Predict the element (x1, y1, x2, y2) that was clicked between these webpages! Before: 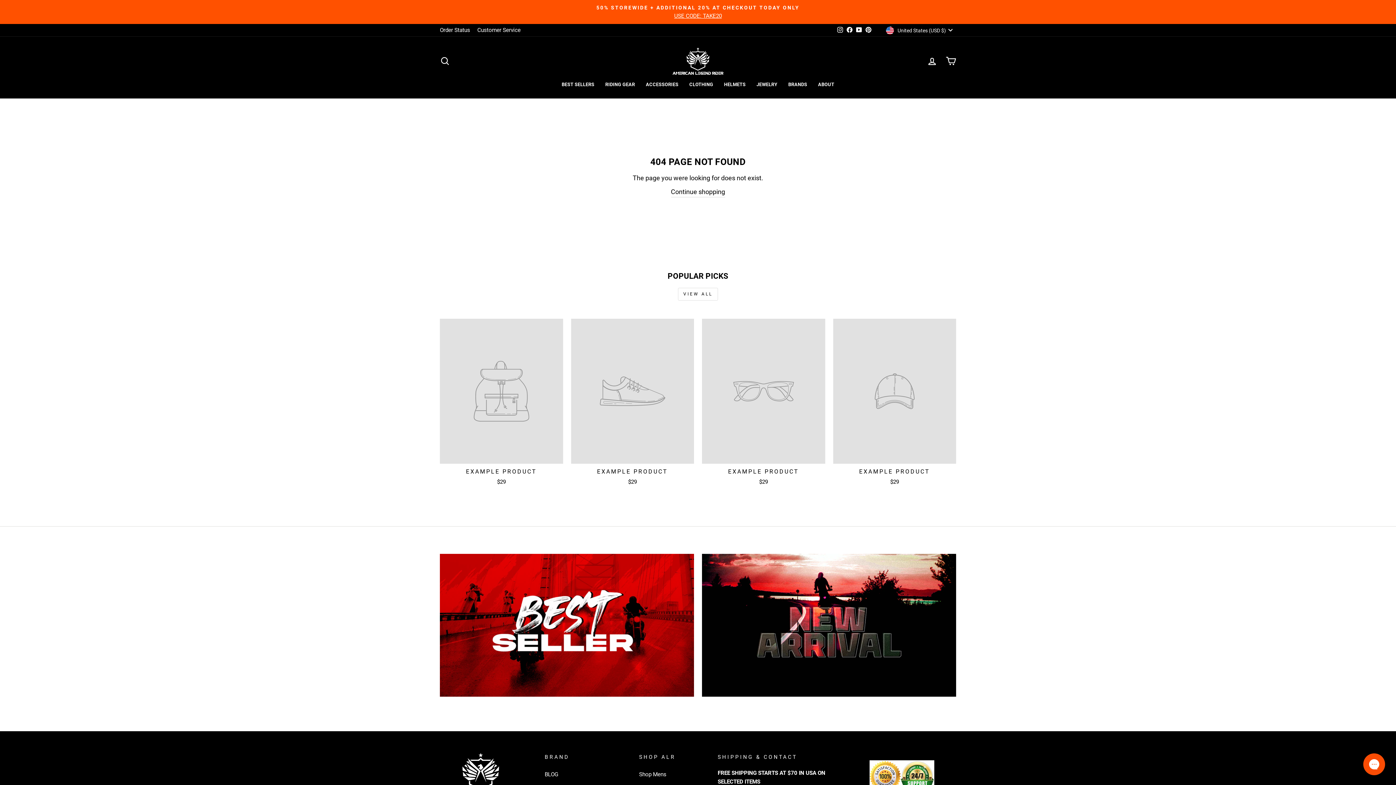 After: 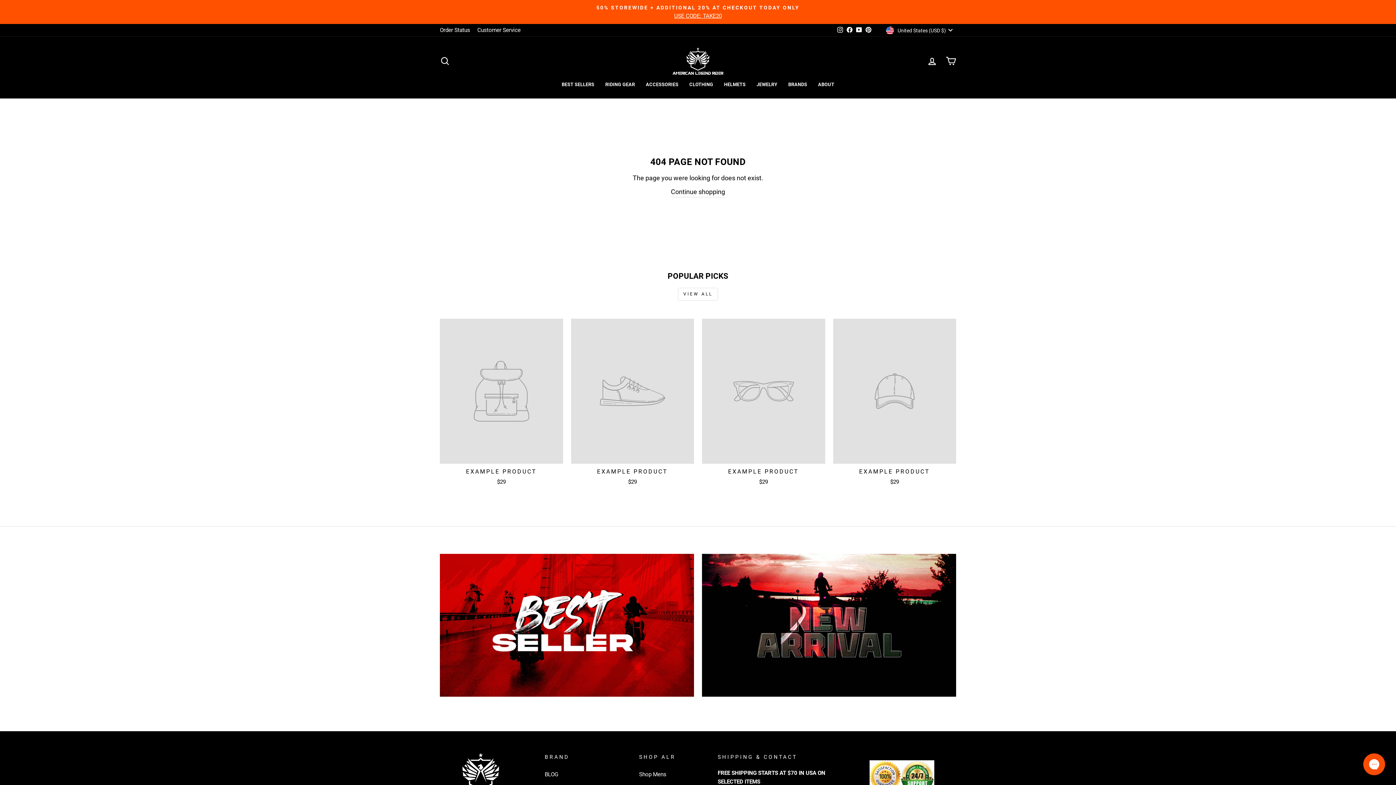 Action: label: VIEW ALL bbox: (678, 288, 718, 300)